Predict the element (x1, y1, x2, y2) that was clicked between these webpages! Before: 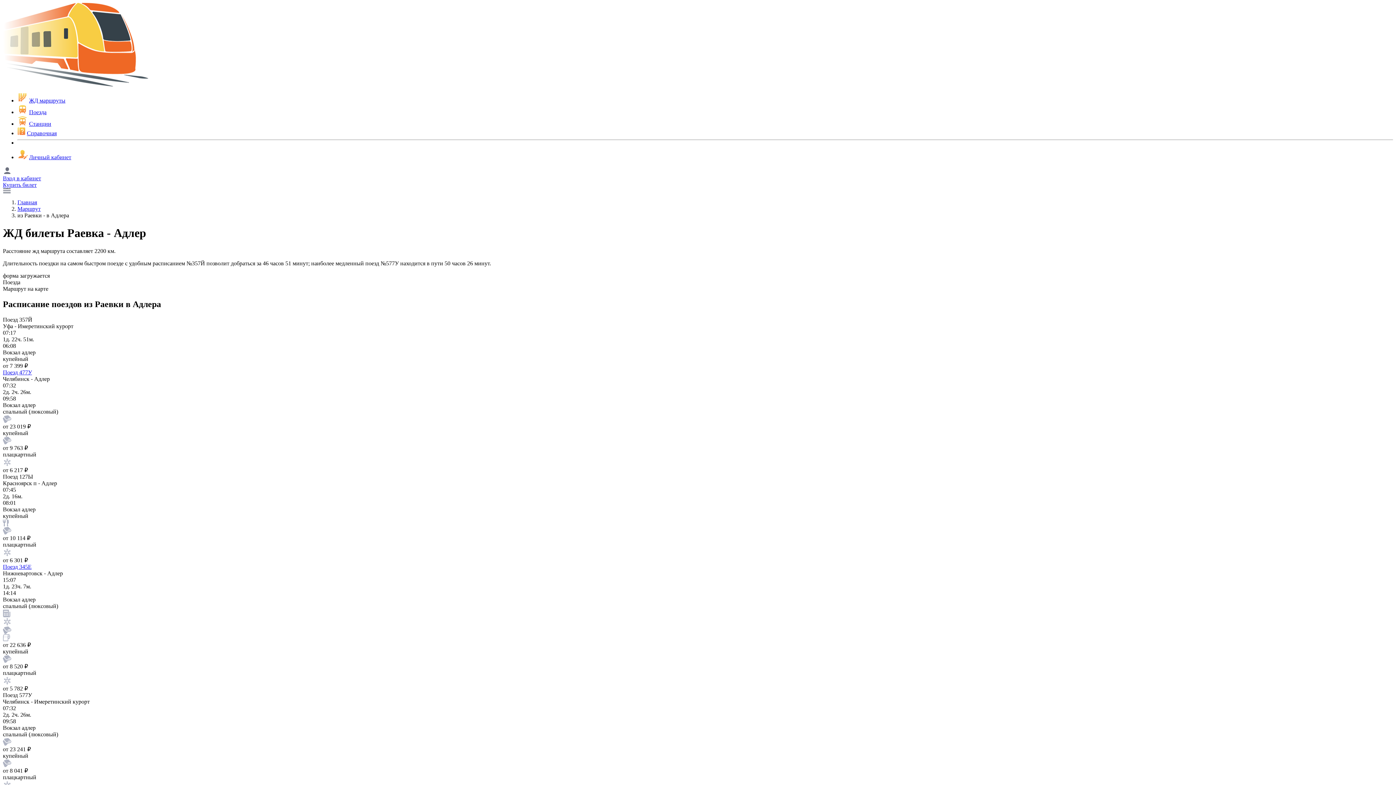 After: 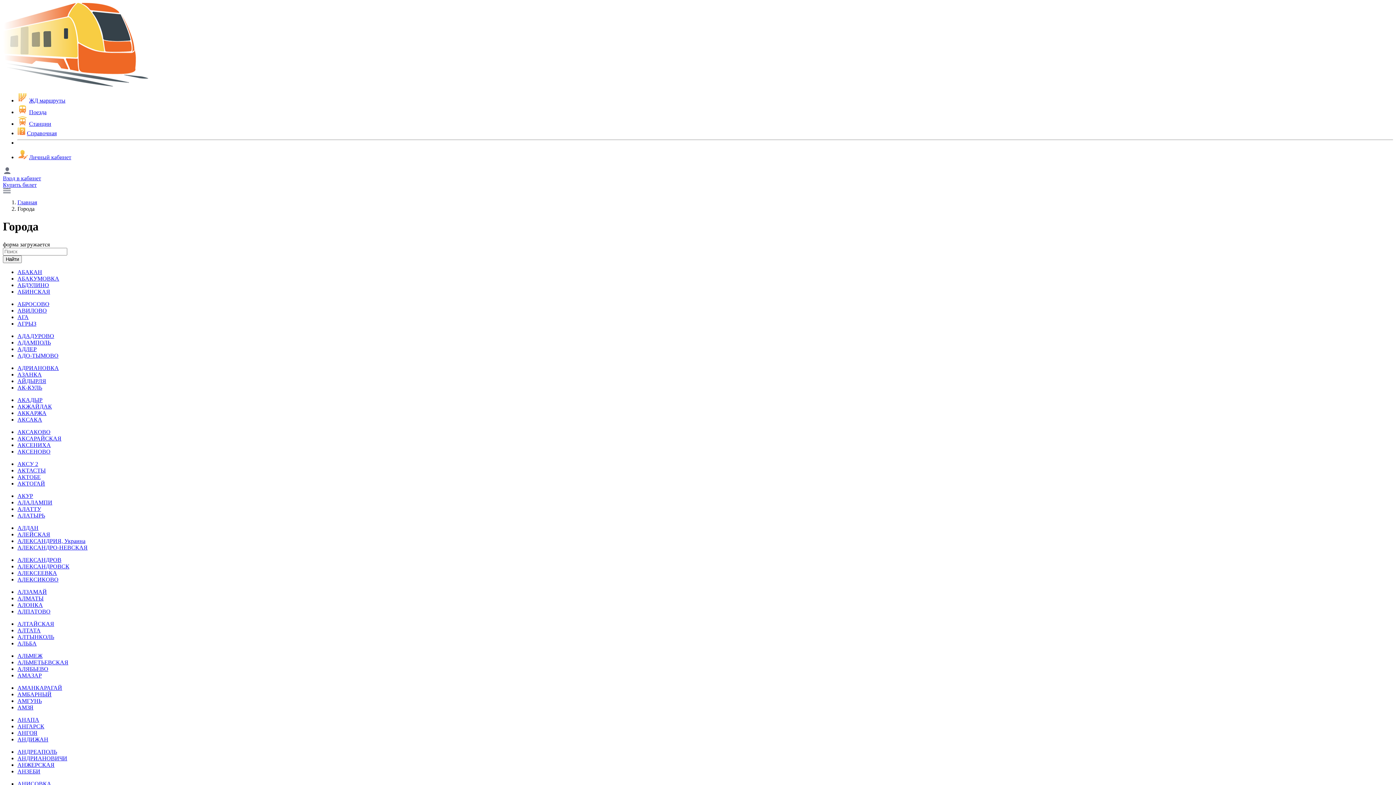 Action: label: Станции bbox: (29, 120, 51, 126)